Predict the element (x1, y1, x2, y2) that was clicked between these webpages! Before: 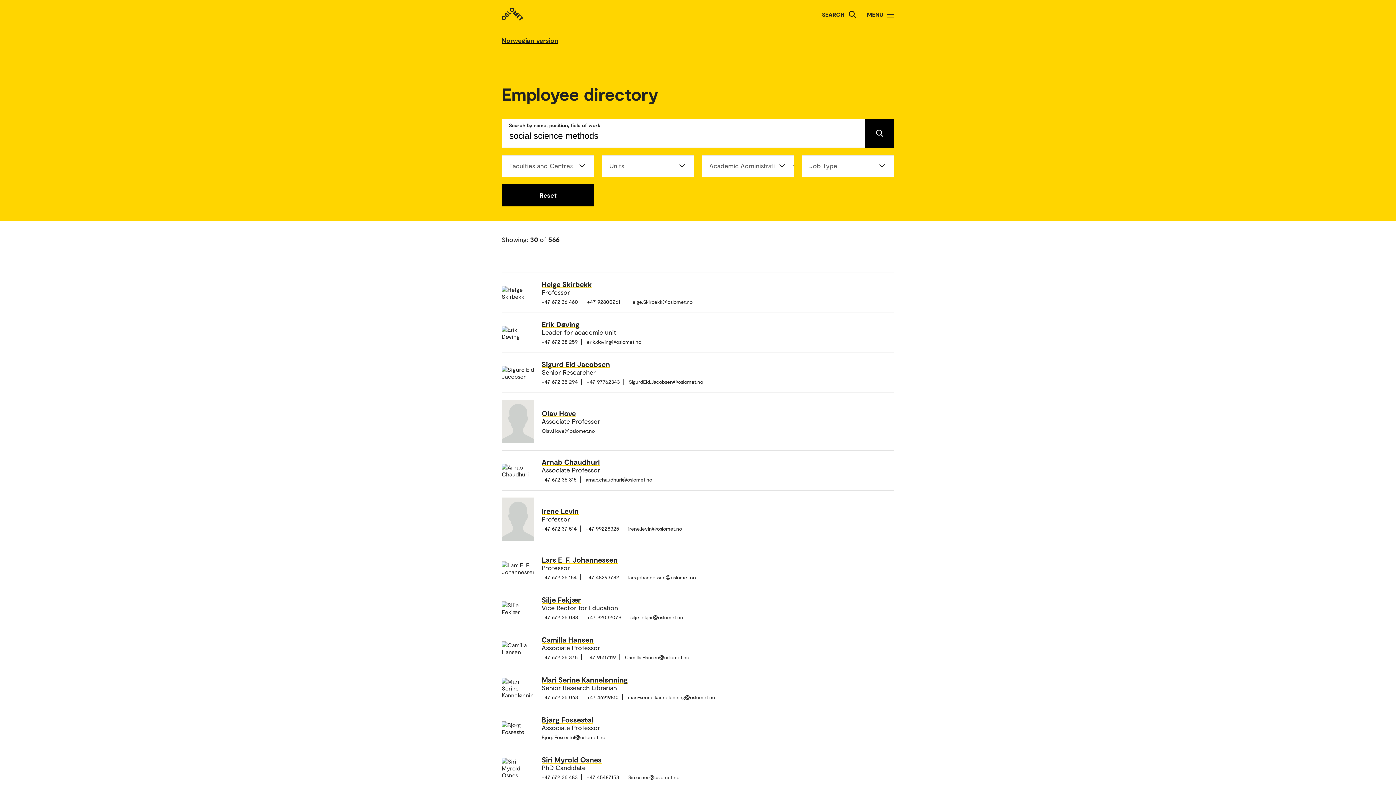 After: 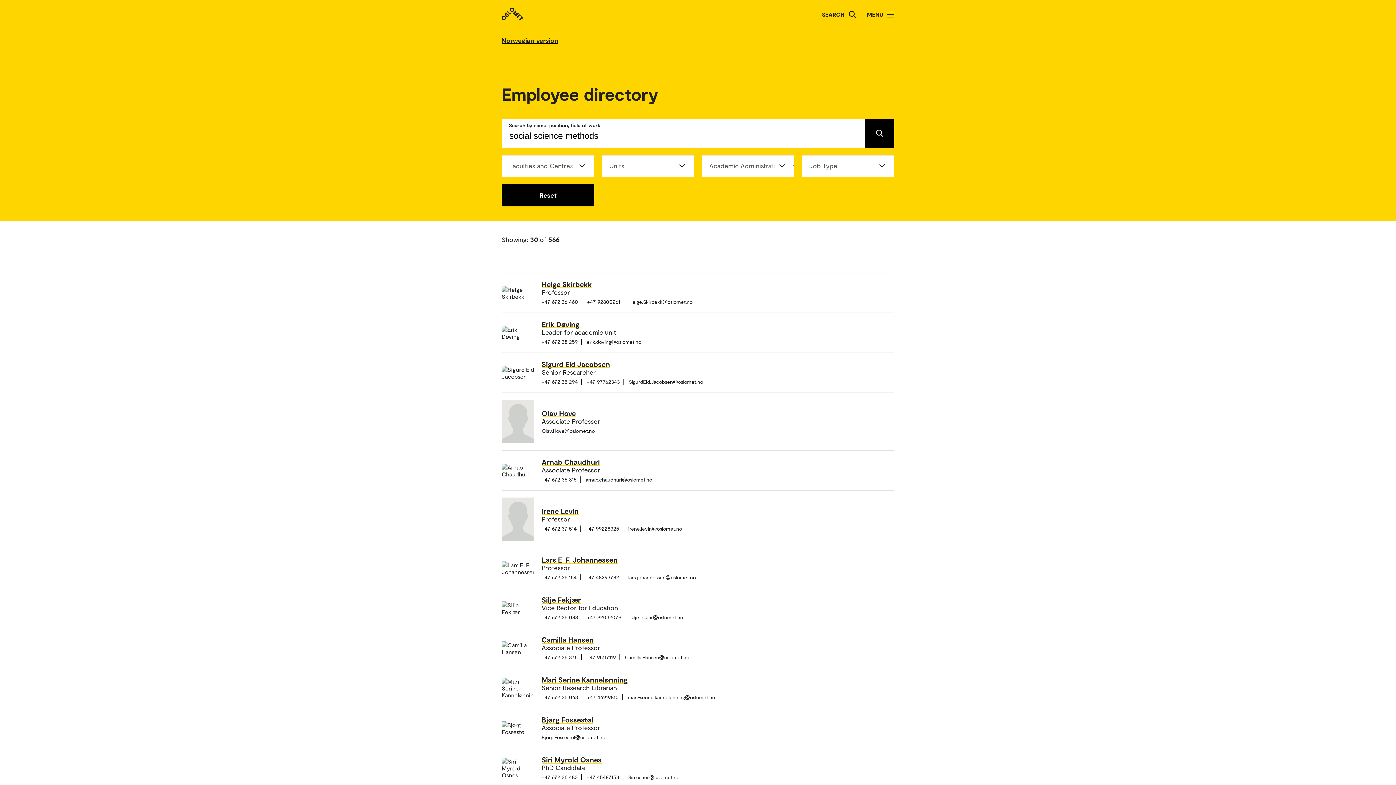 Action: bbox: (865, 118, 894, 148) label: Search